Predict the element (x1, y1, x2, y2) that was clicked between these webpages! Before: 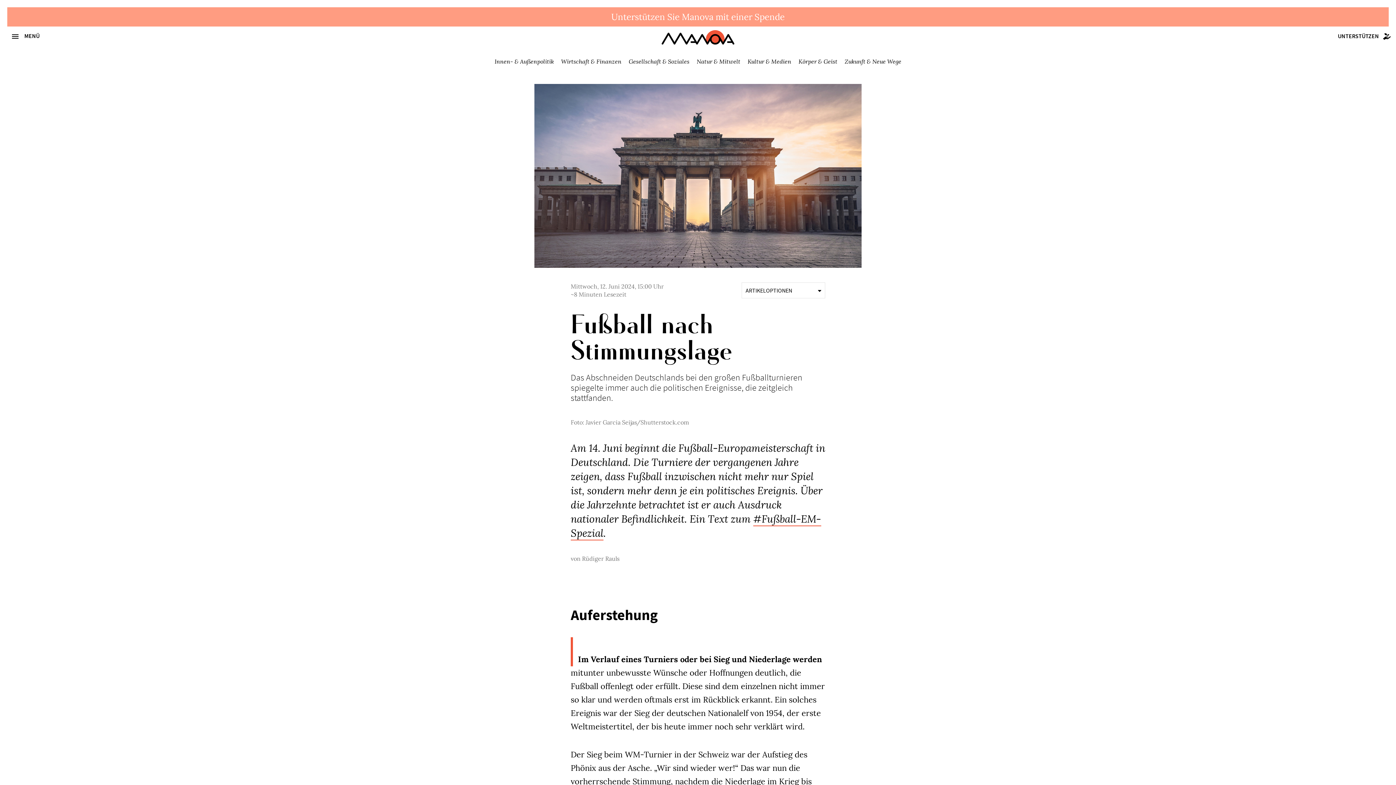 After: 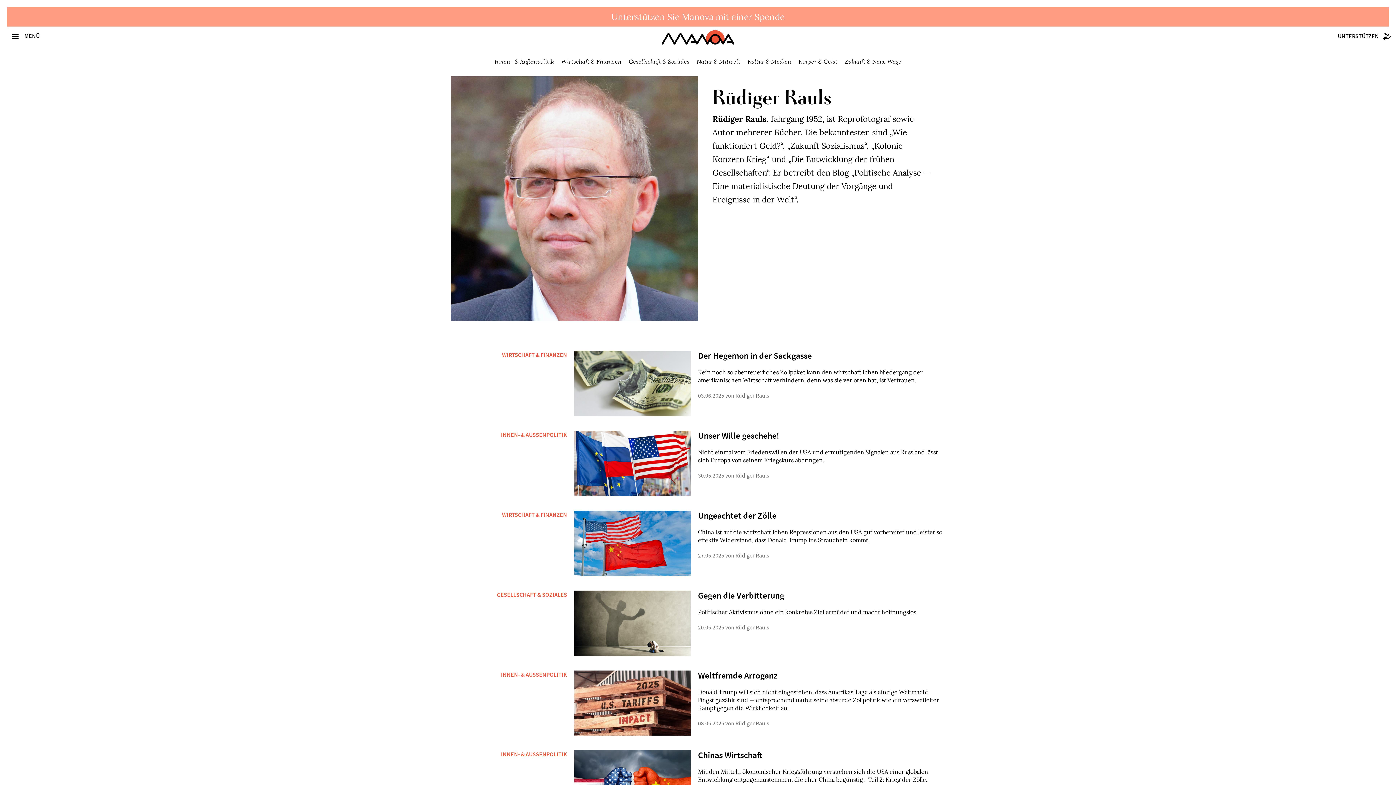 Action: bbox: (582, 555, 619, 562) label: Rüdiger Rauls